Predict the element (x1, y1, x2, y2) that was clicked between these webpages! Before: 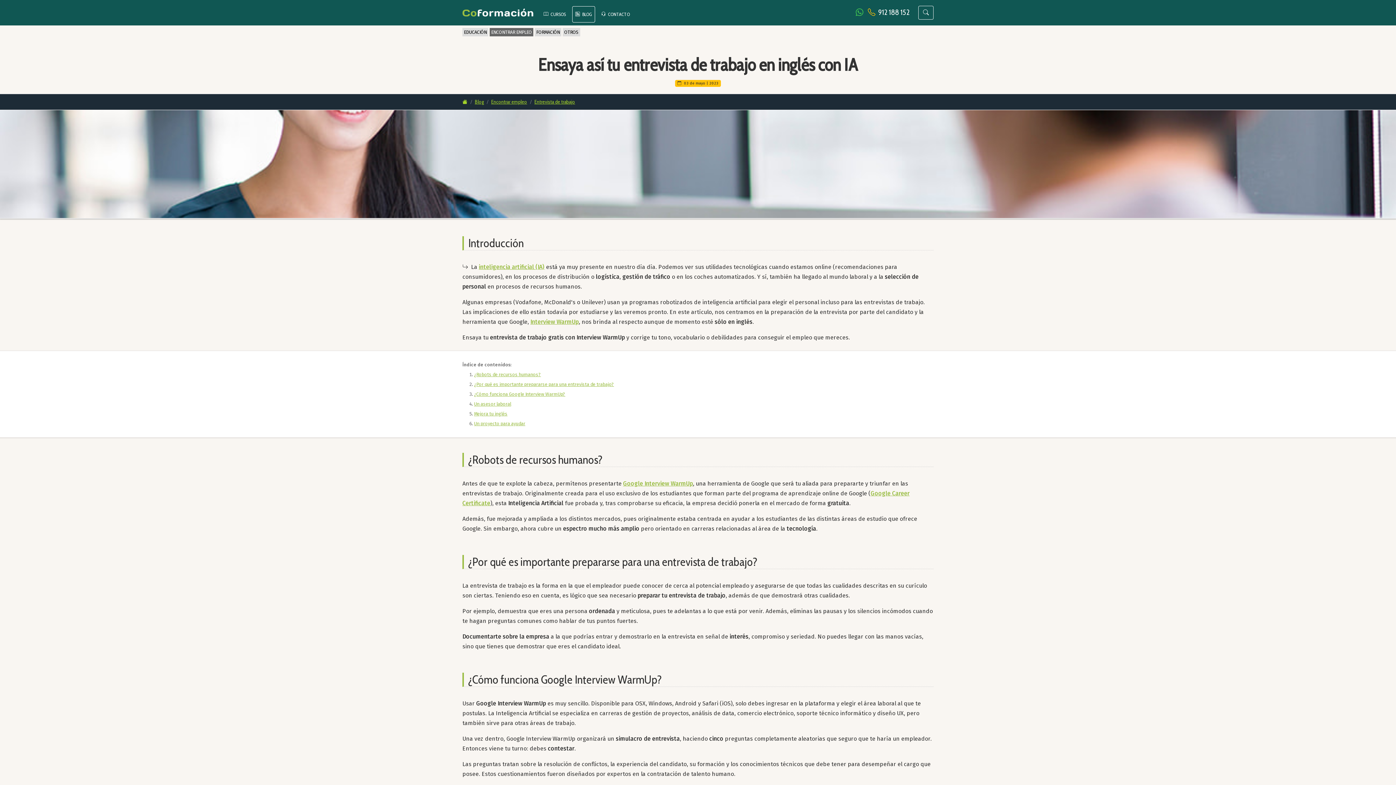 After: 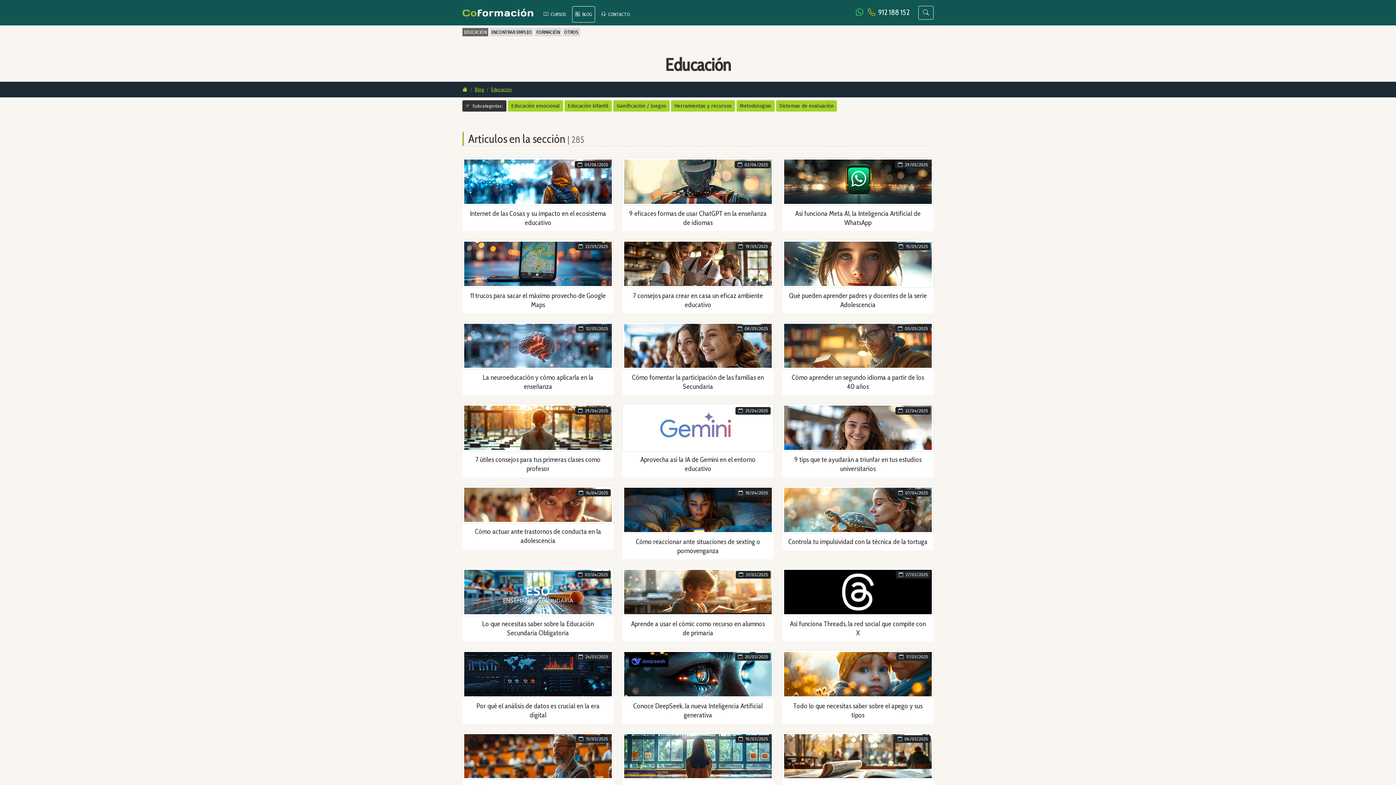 Action: label: EDUCACIÓN bbox: (462, 28, 488, 36)